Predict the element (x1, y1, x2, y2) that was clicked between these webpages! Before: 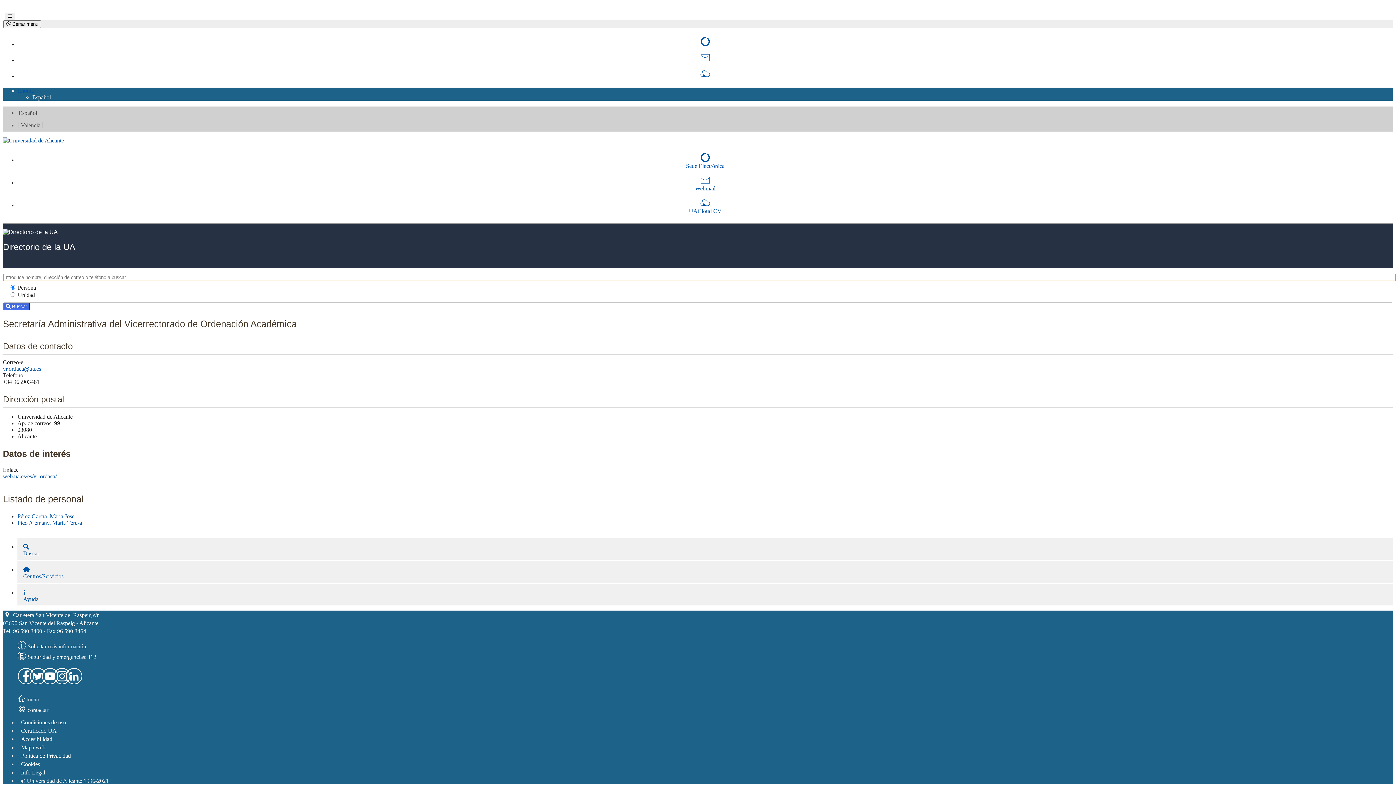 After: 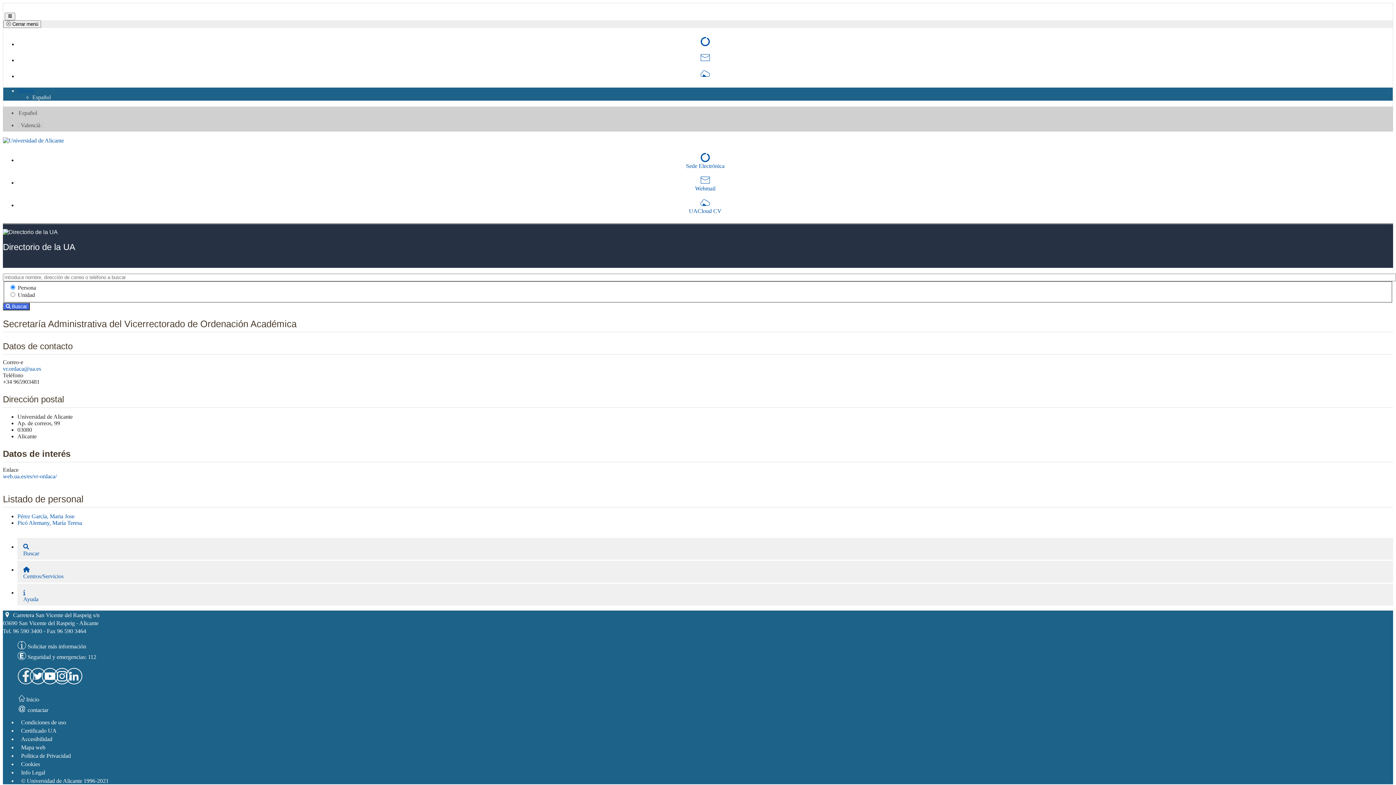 Action: label: Facebook bbox: (17, 668, 27, 685)